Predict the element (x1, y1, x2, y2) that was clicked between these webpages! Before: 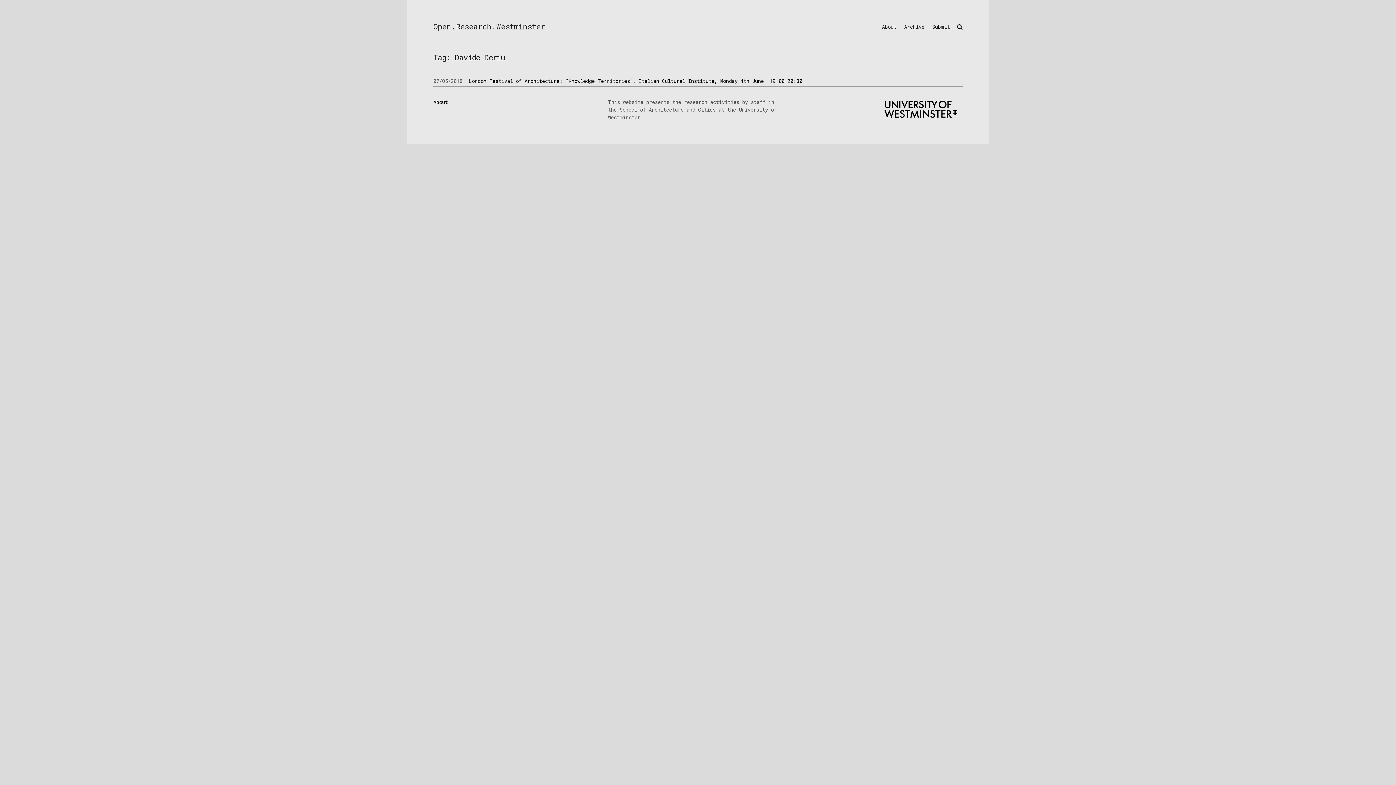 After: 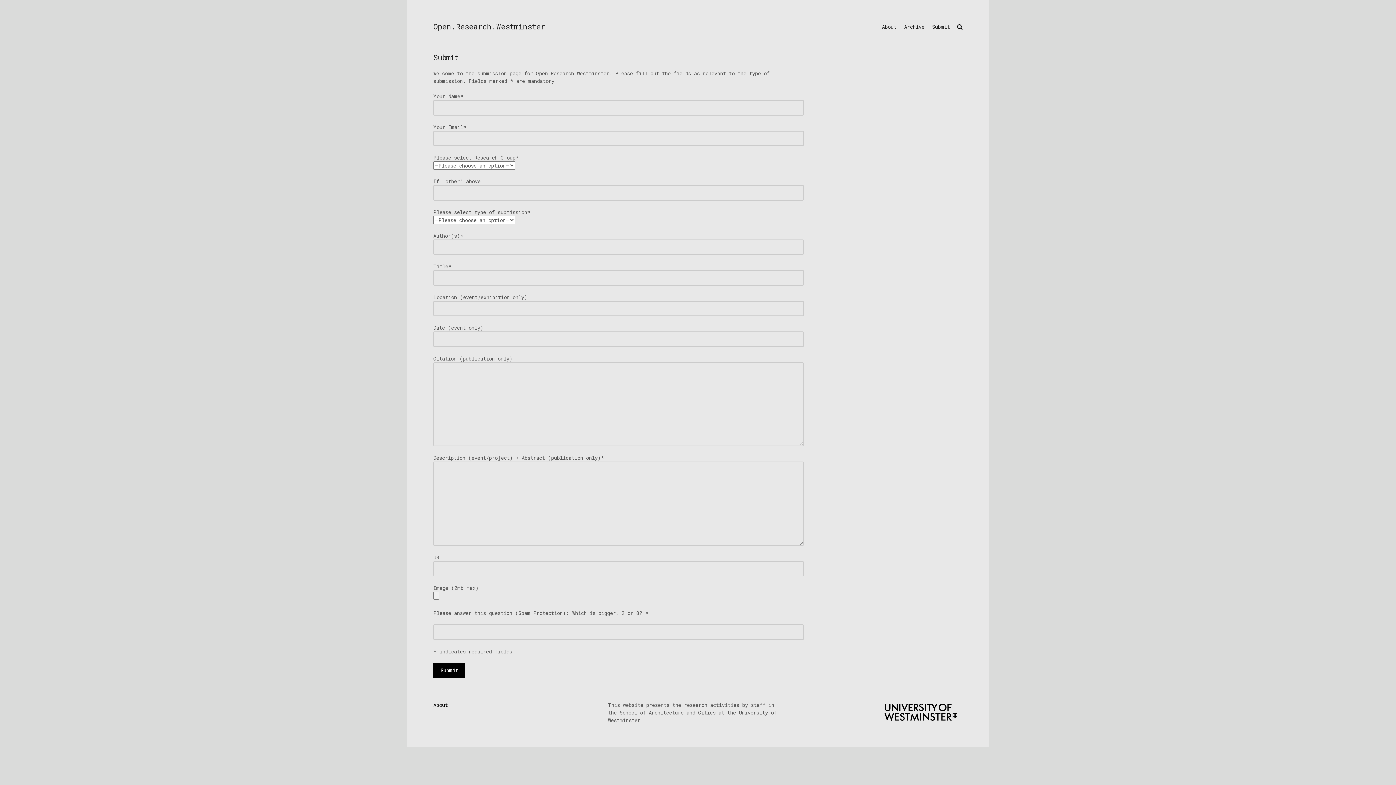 Action: bbox: (928, 19, 954, 34) label: Submit